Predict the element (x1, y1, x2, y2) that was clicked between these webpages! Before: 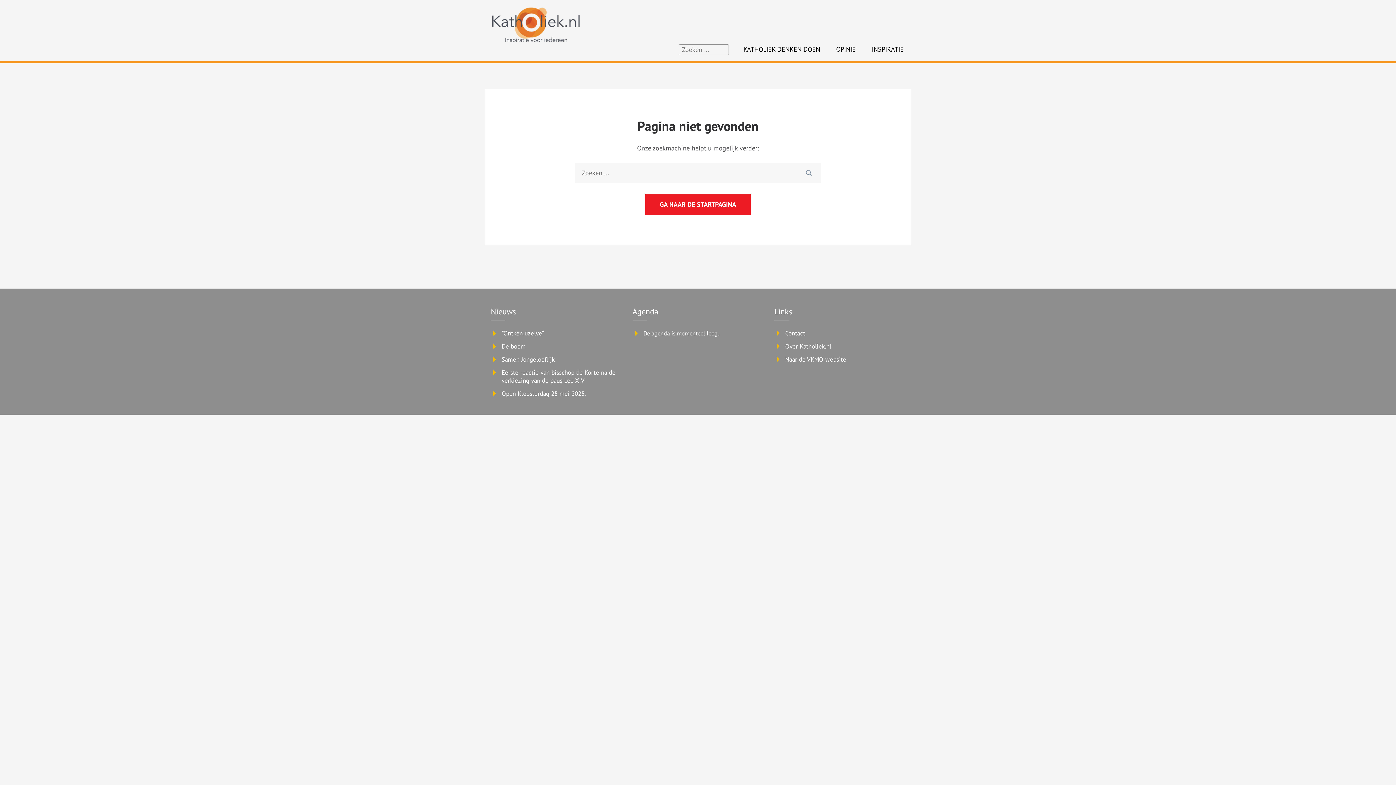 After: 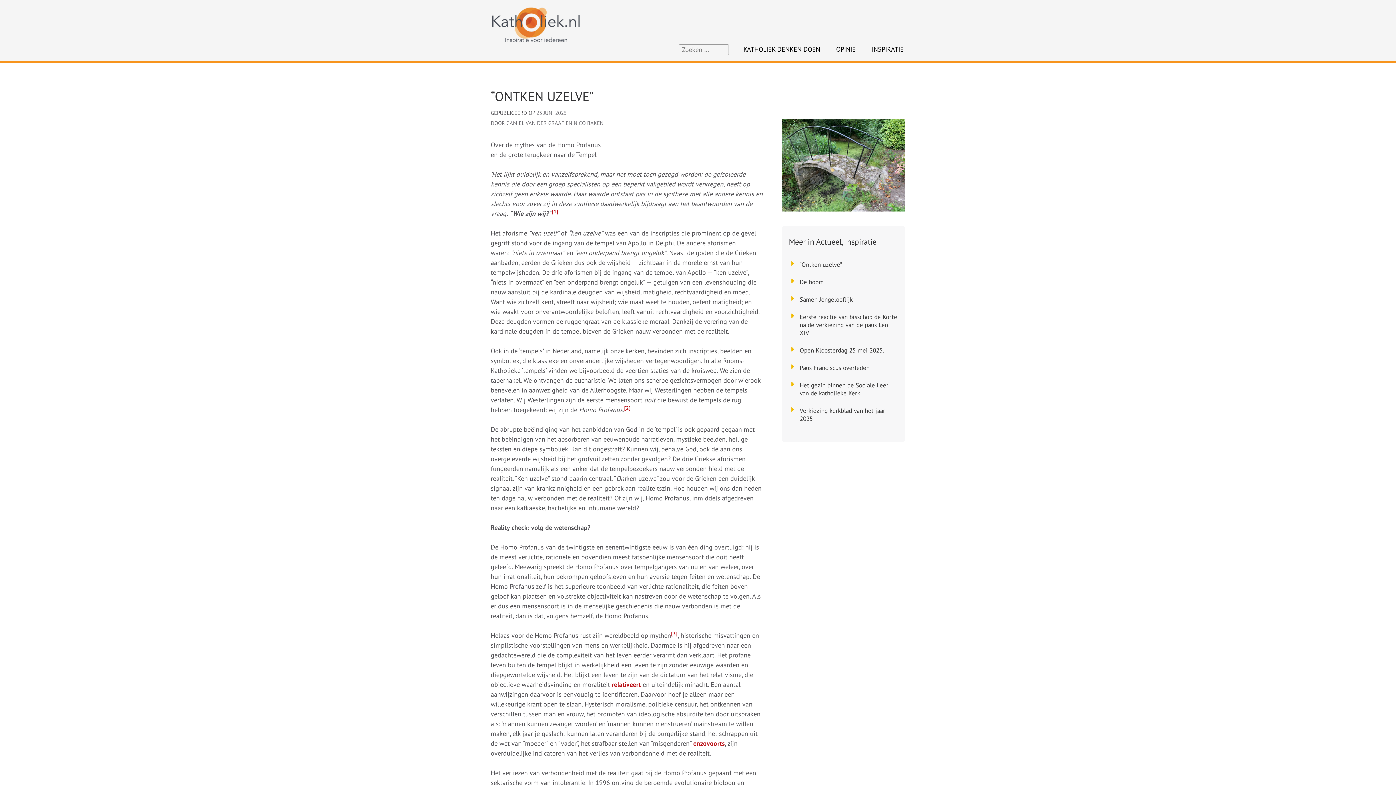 Action: bbox: (501, 329, 544, 337) label: “Ontken uzelve”